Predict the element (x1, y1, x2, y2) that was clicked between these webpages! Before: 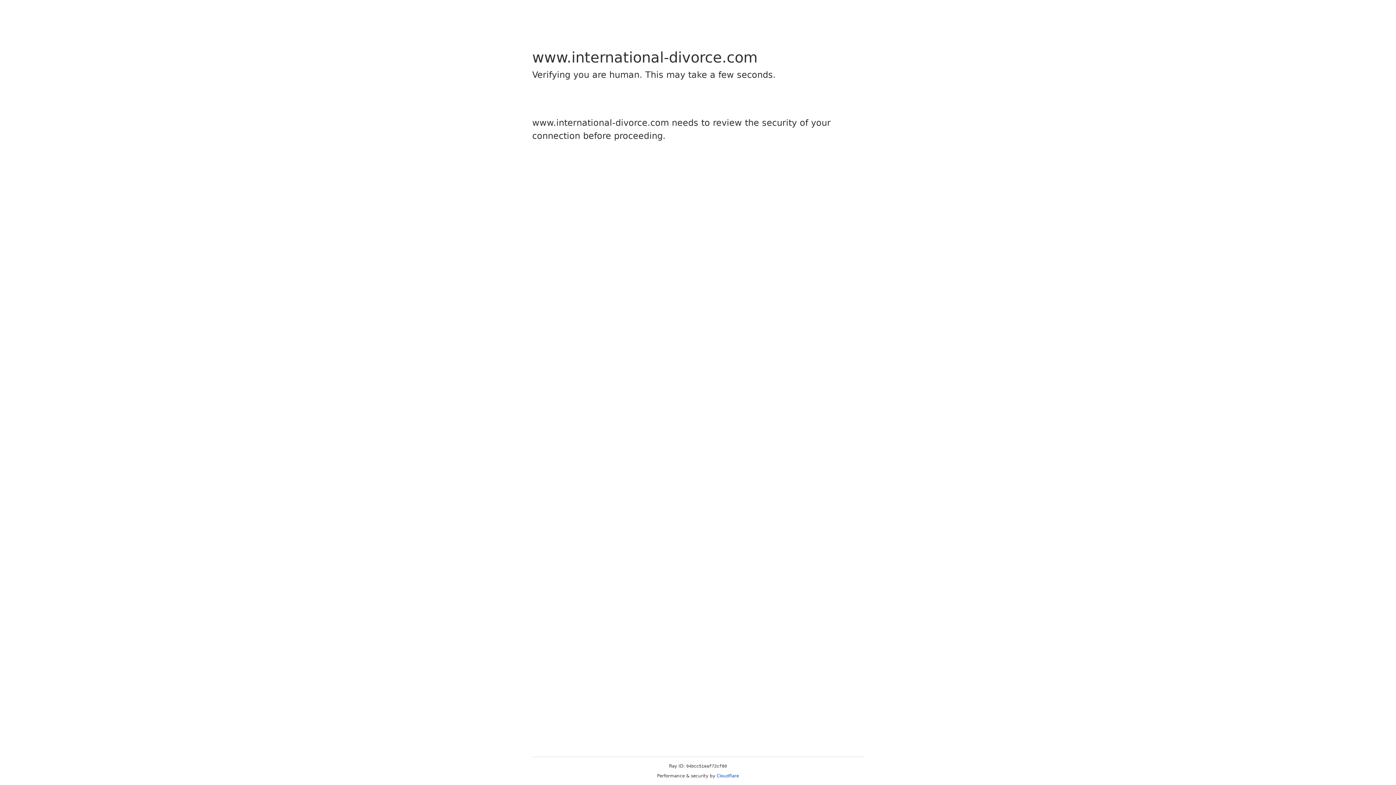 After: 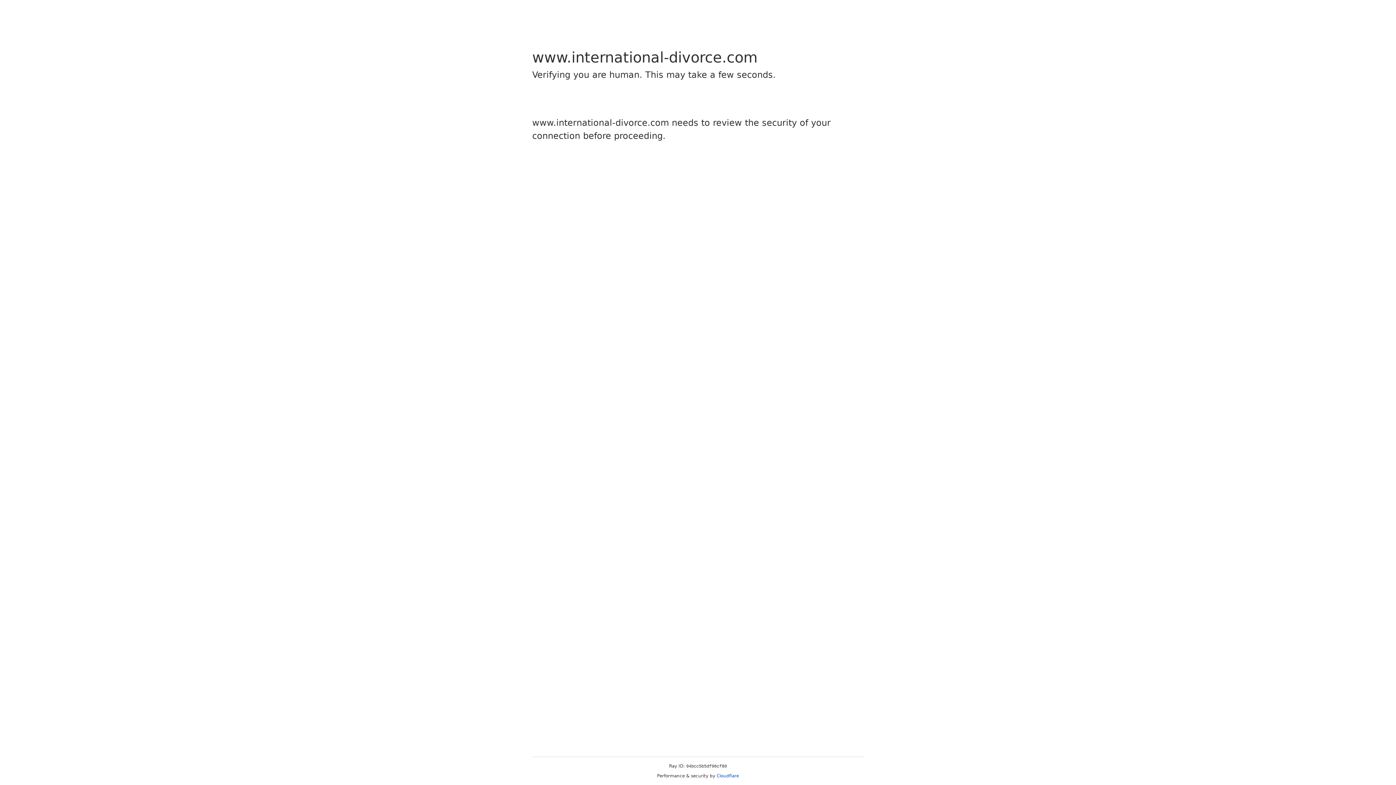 Action: bbox: (716, 773, 739, 778) label: Cloudflare